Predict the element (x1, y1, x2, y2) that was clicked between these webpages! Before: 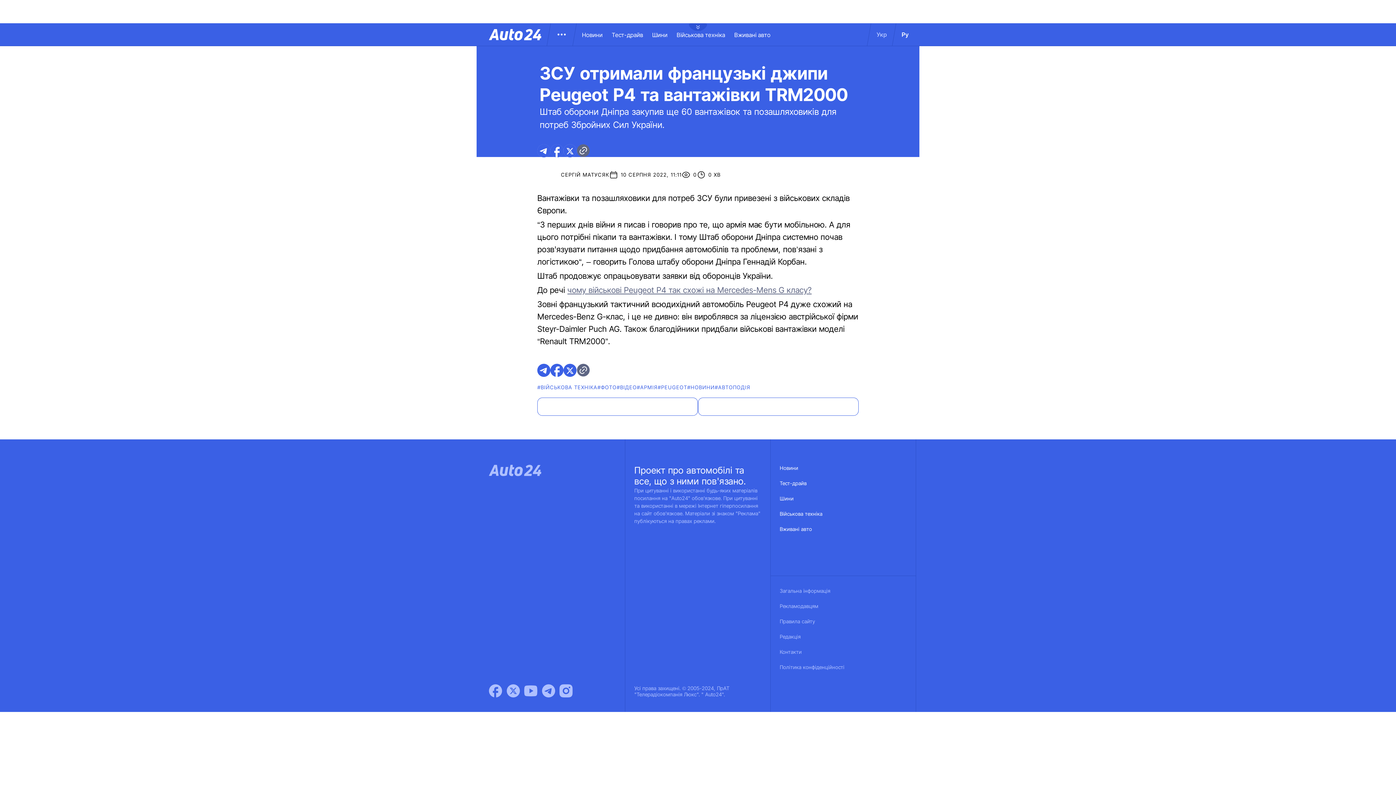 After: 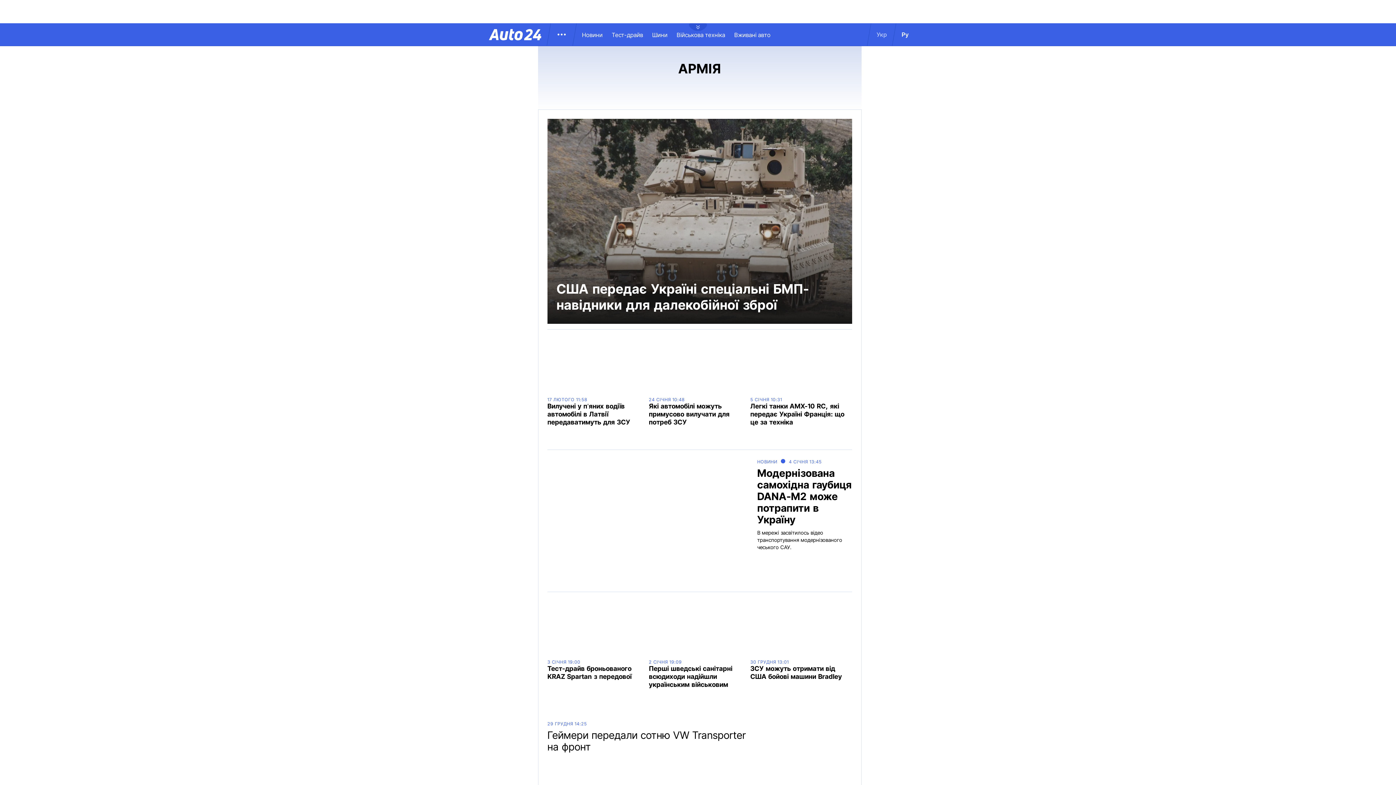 Action: bbox: (637, 384, 657, 390) label: #АРМІЯ